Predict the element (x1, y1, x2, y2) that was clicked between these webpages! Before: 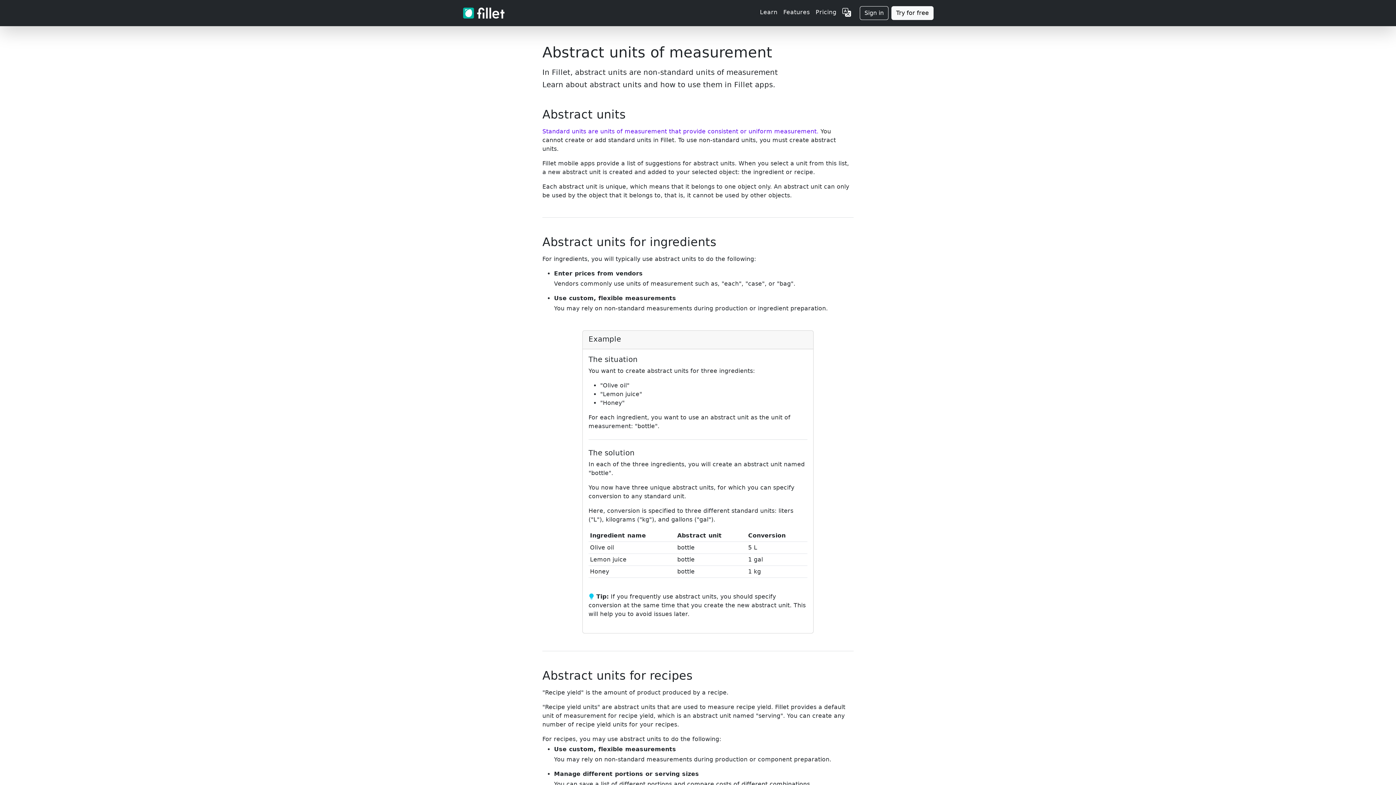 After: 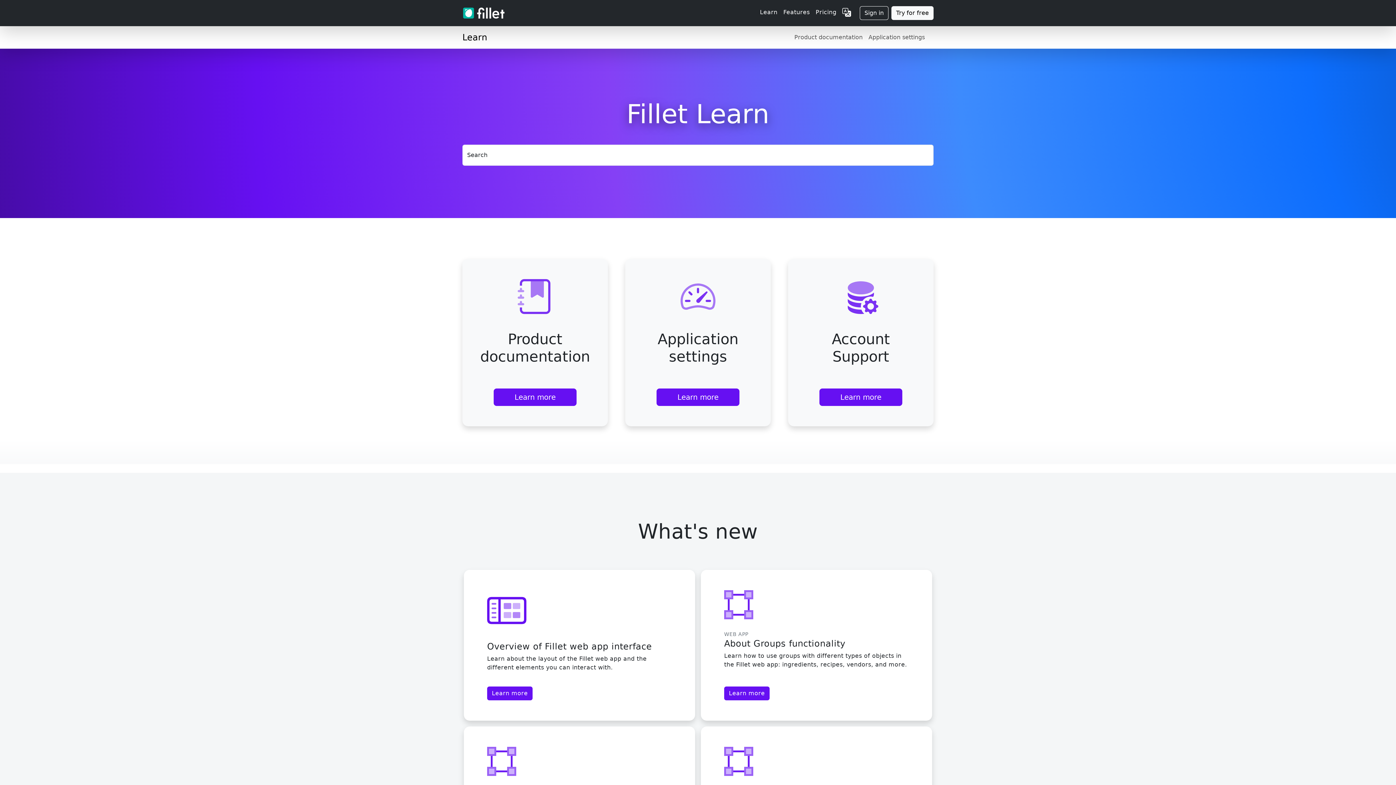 Action: label: Learn bbox: (757, 4, 780, 19)